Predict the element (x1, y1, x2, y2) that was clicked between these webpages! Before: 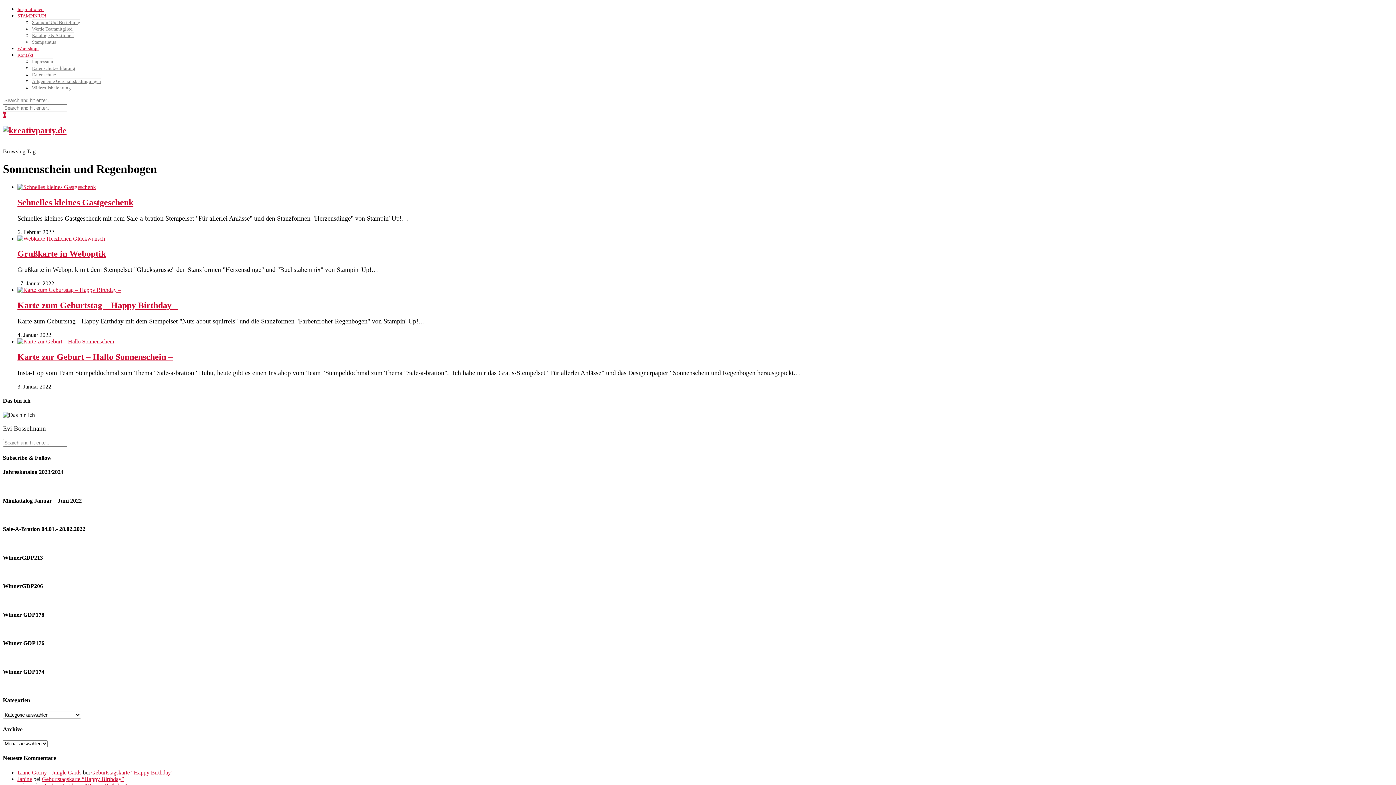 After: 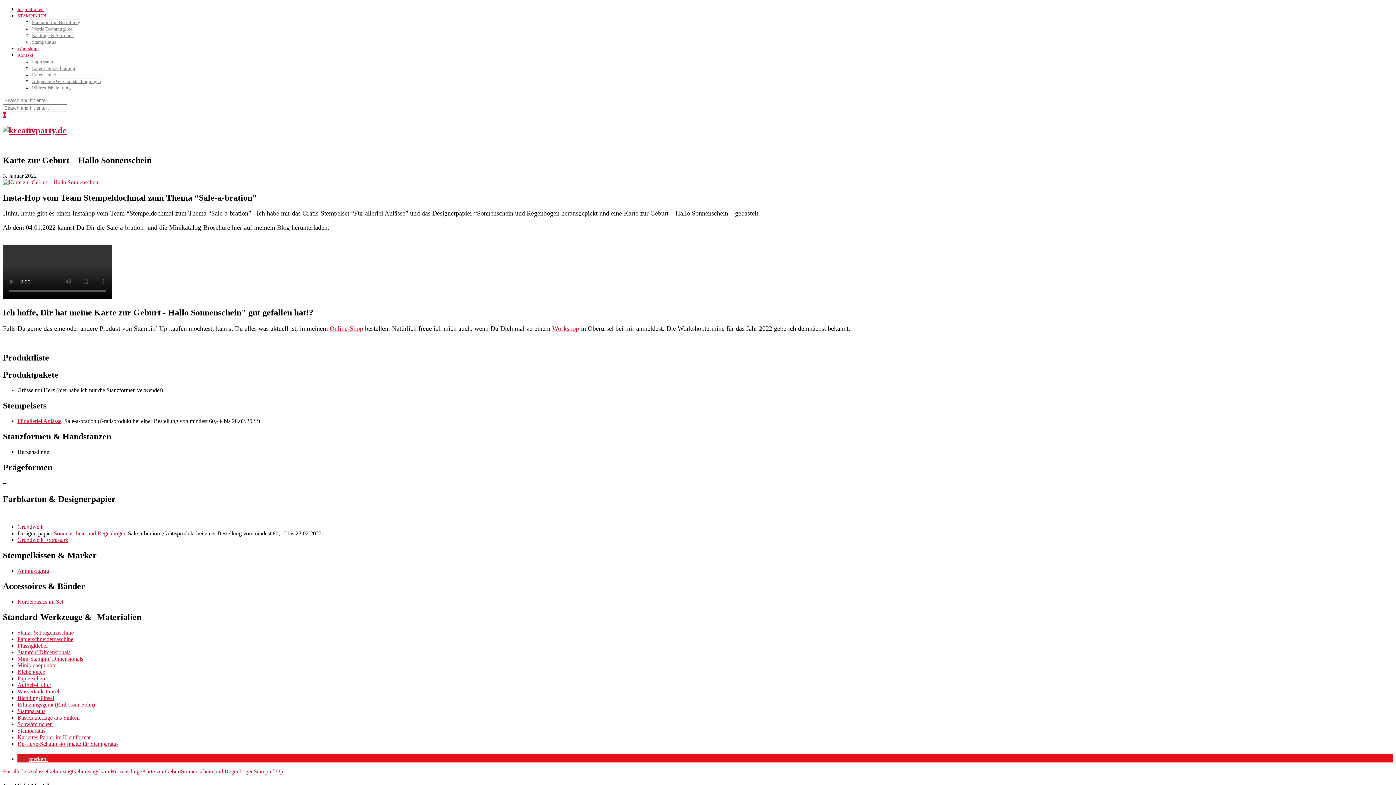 Action: bbox: (17, 338, 118, 344)